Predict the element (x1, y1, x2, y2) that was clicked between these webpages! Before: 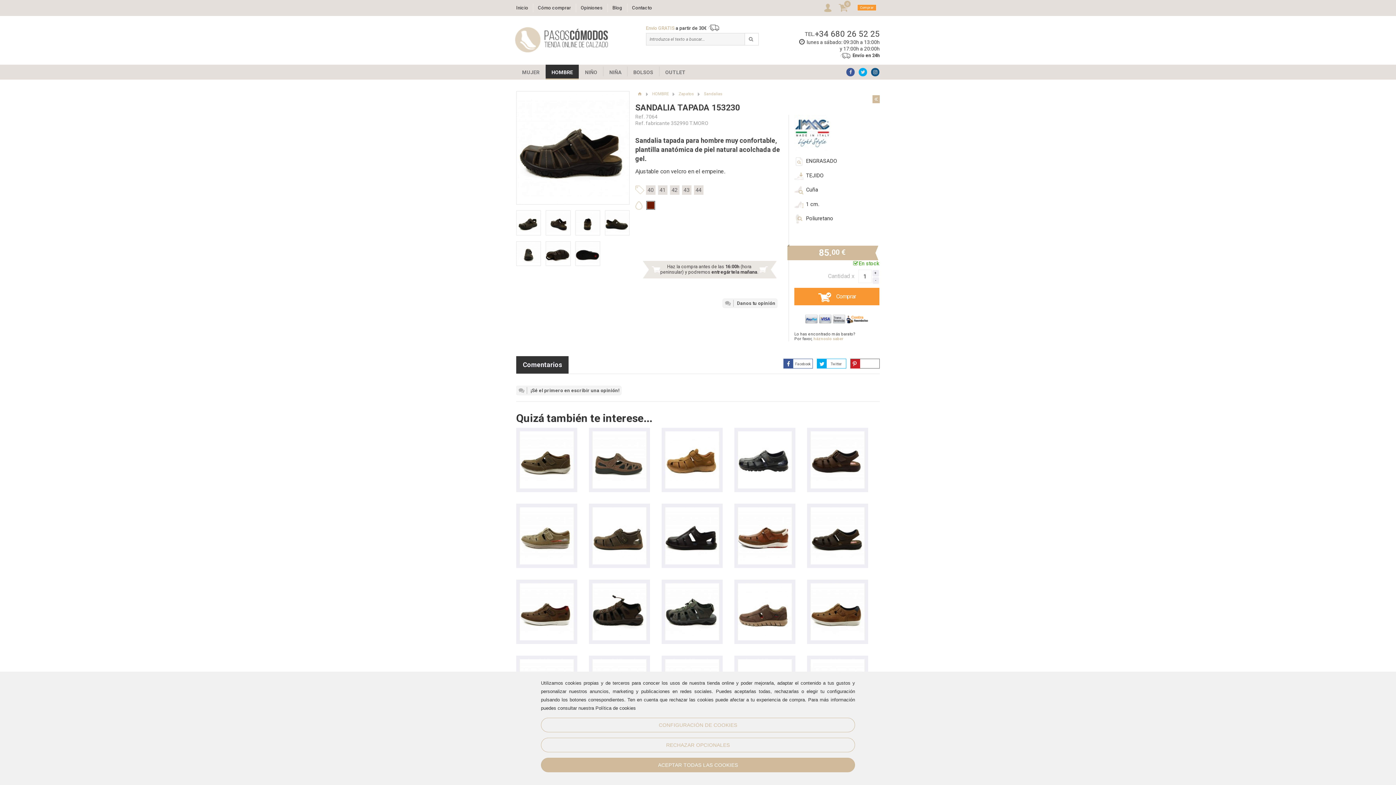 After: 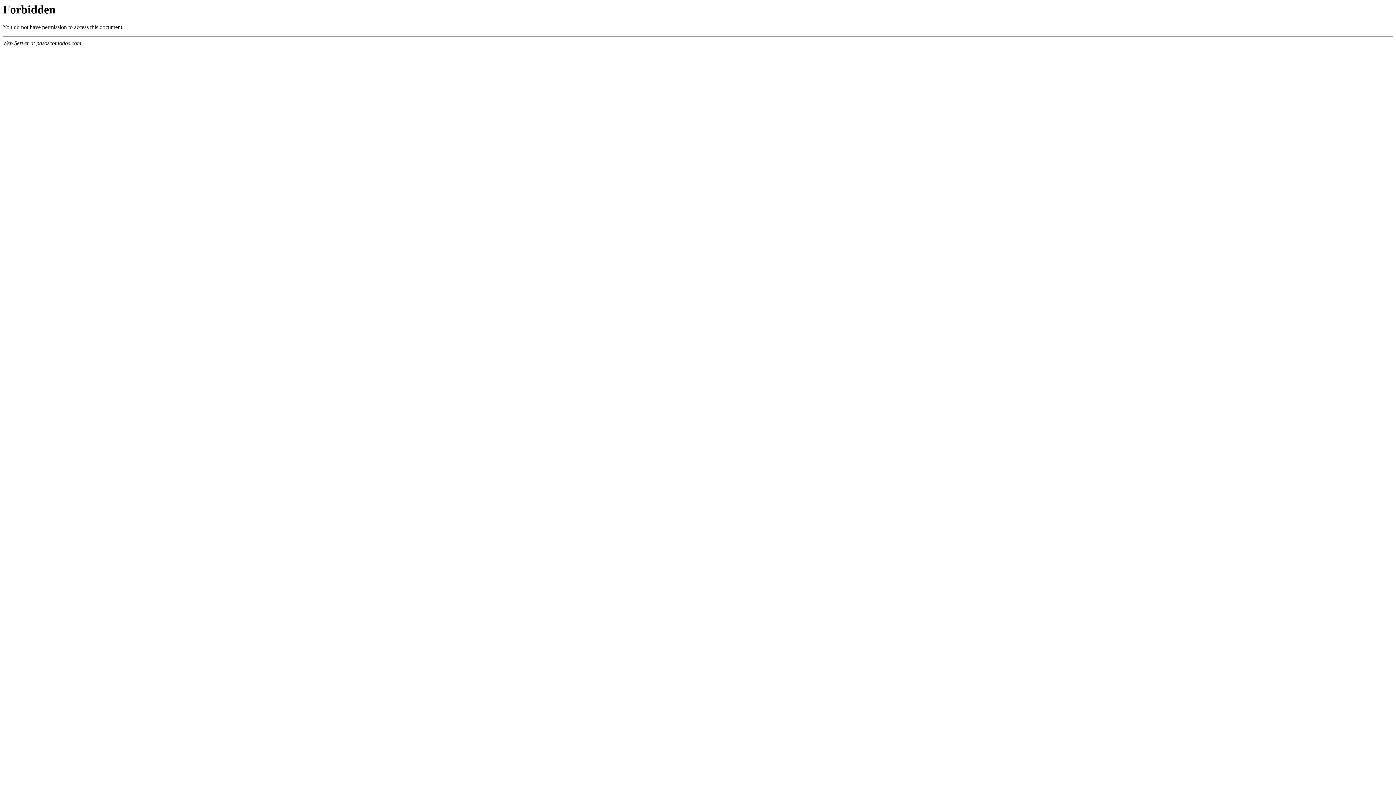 Action: bbox: (814, 29, 879, 38) label: +34 680 26 52 25